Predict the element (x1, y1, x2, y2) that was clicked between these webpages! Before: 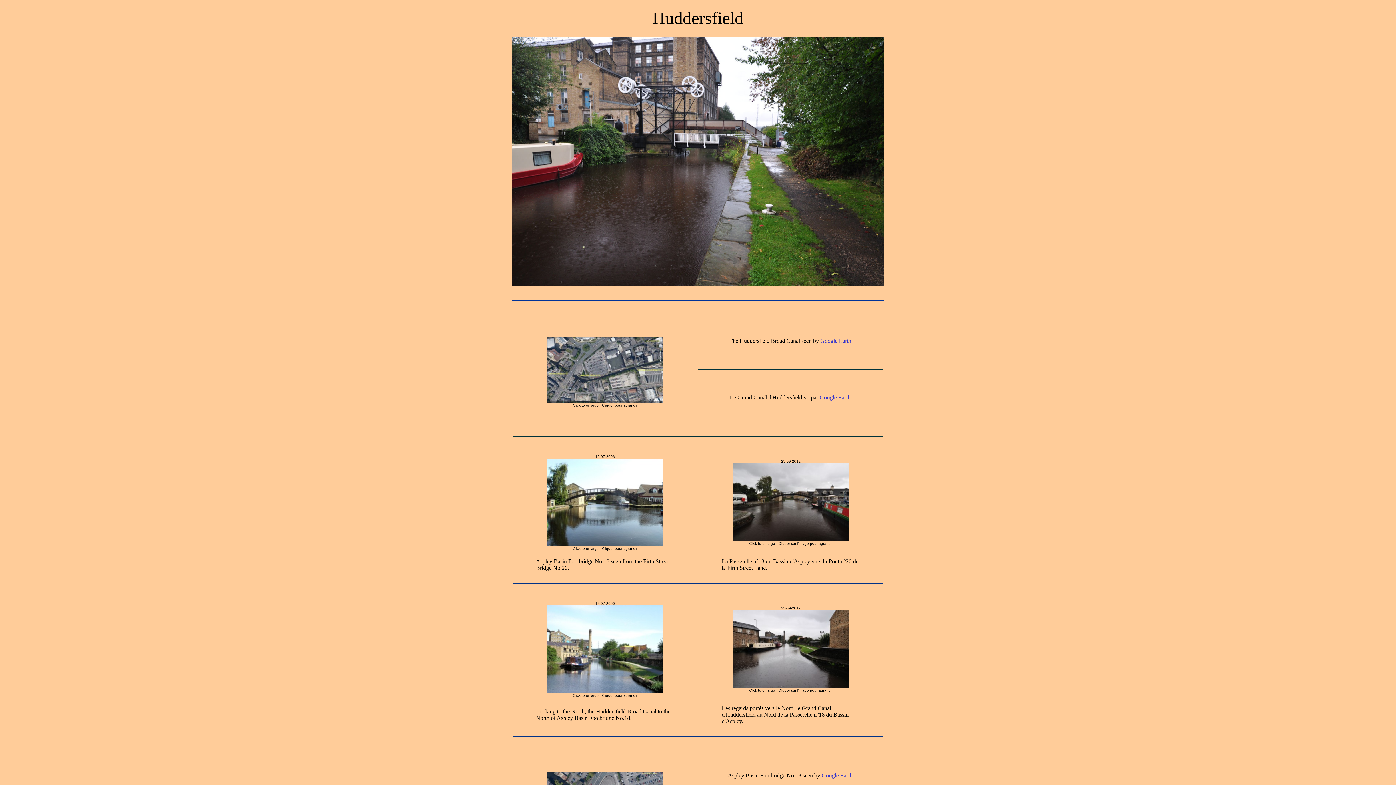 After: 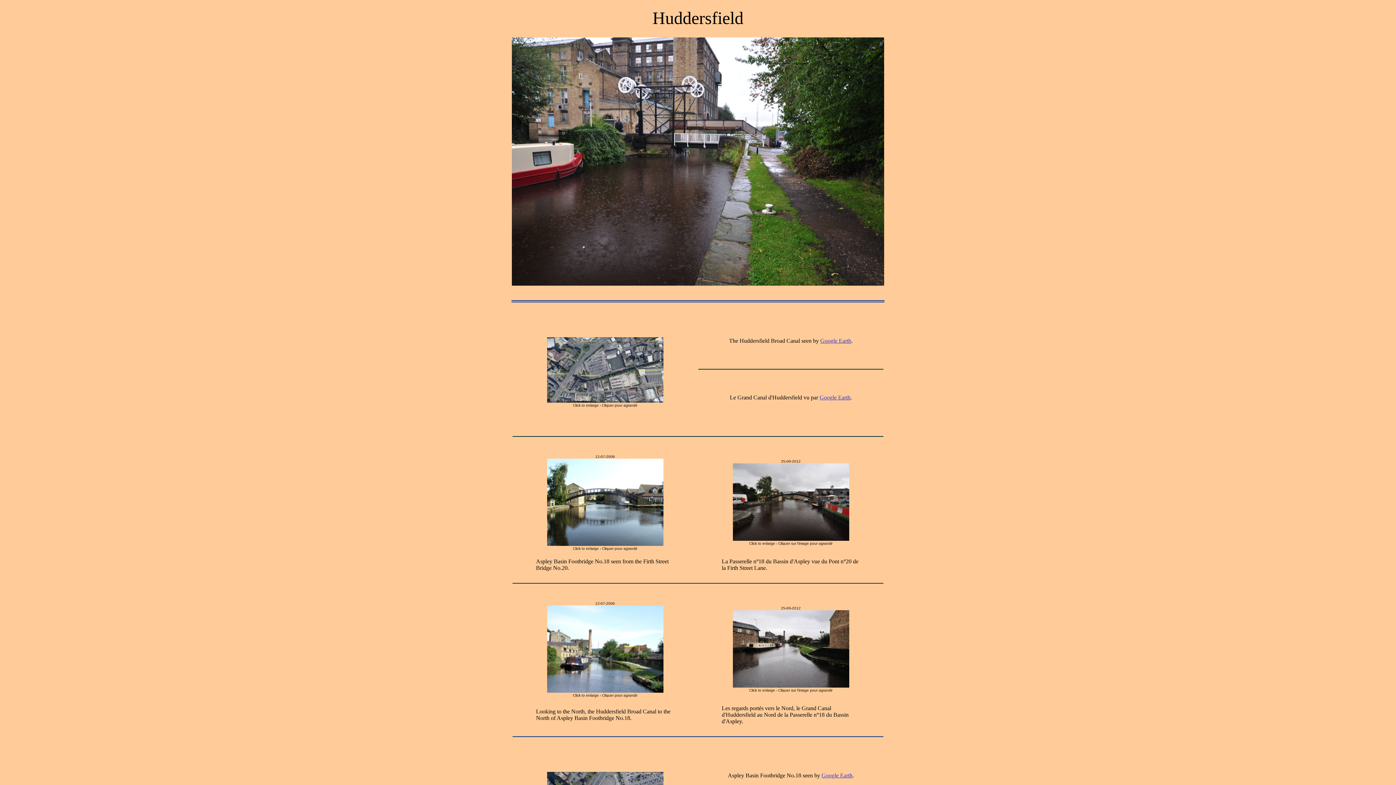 Action: bbox: (547, 541, 663, 547)